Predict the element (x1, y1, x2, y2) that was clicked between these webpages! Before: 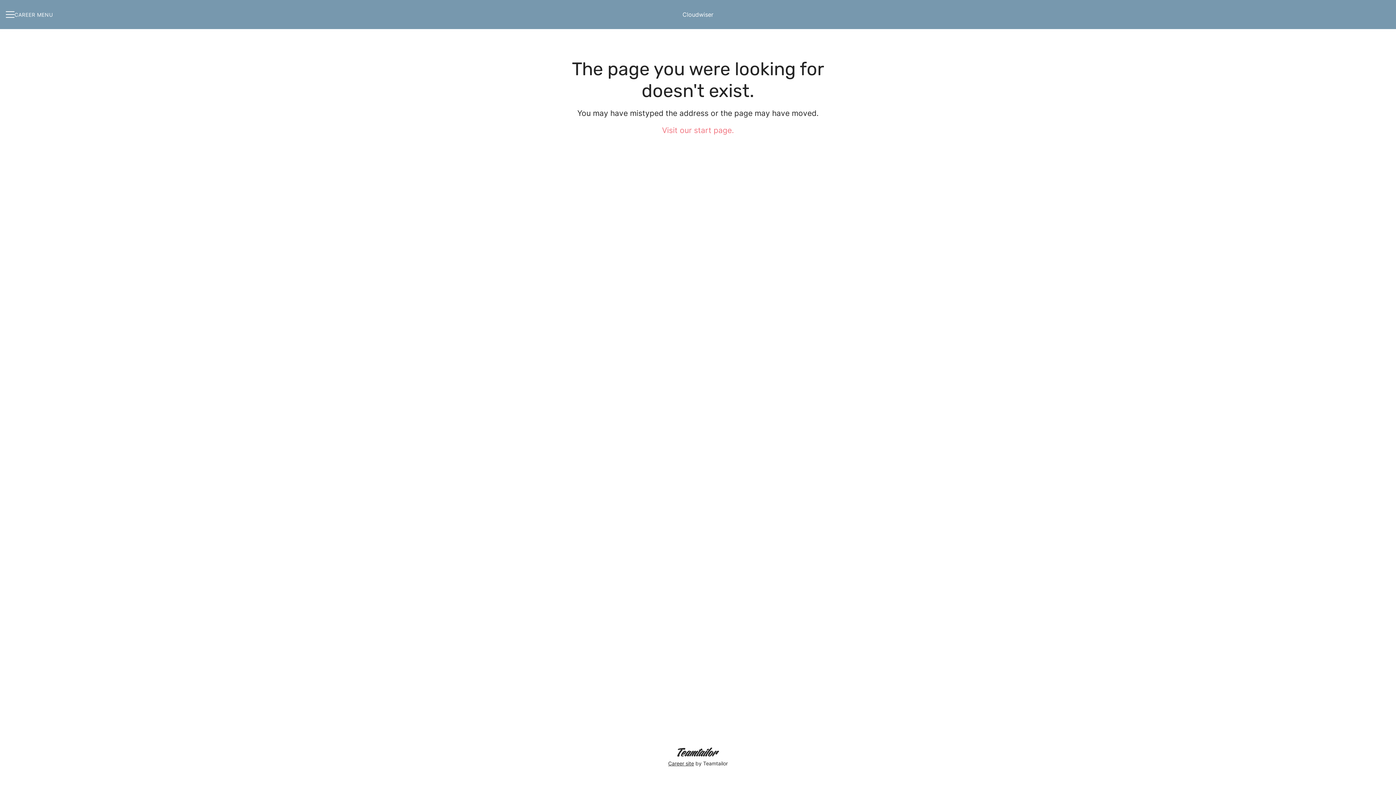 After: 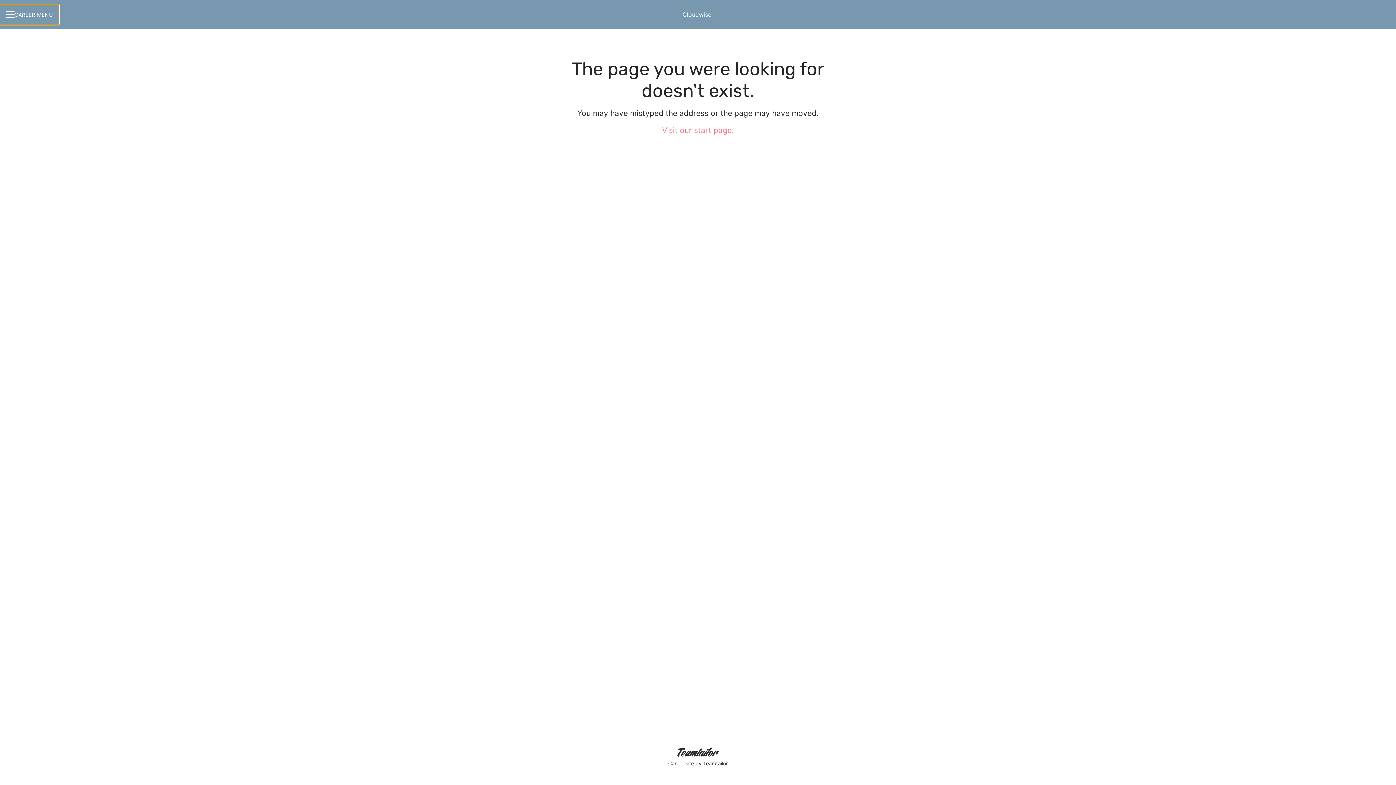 Action: bbox: (0, 4, 58, 24) label: CAREER MENU